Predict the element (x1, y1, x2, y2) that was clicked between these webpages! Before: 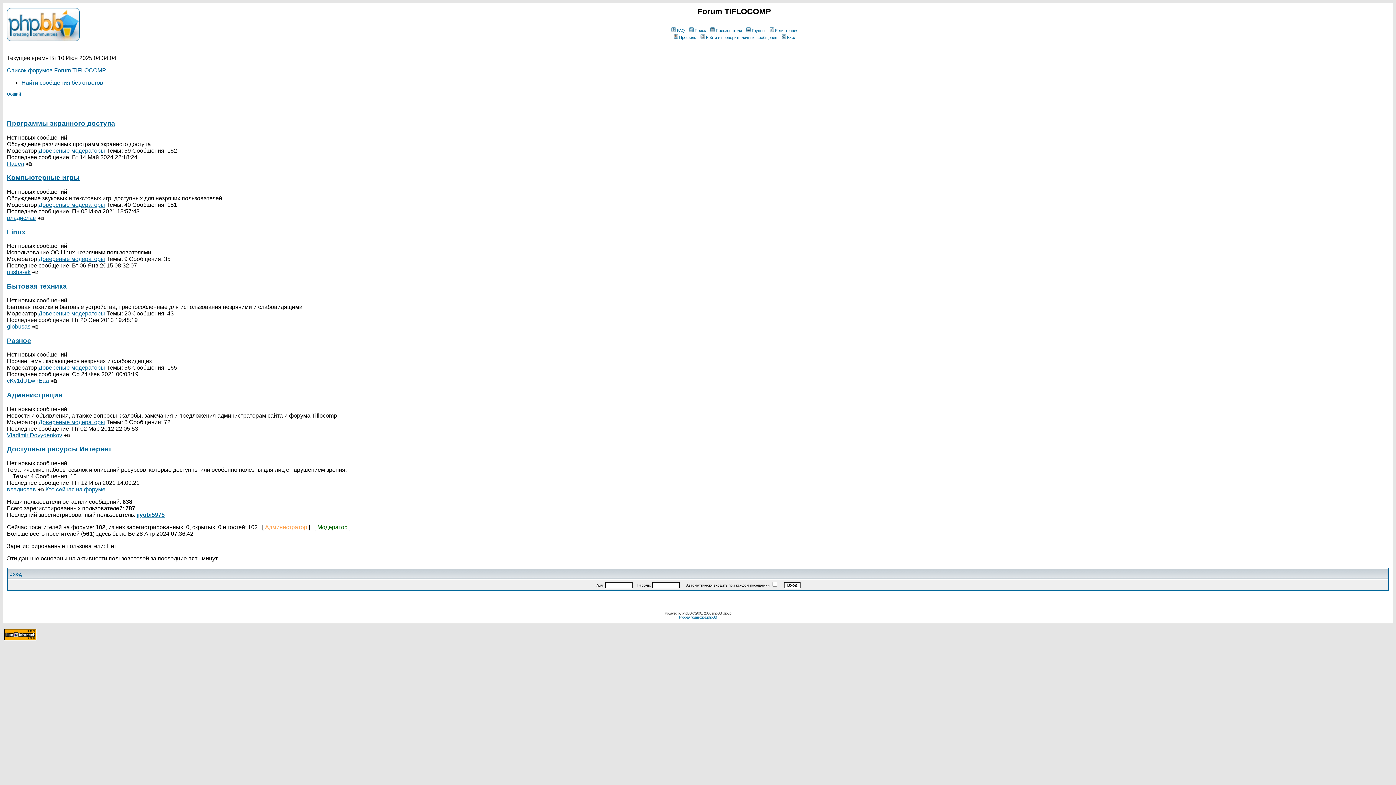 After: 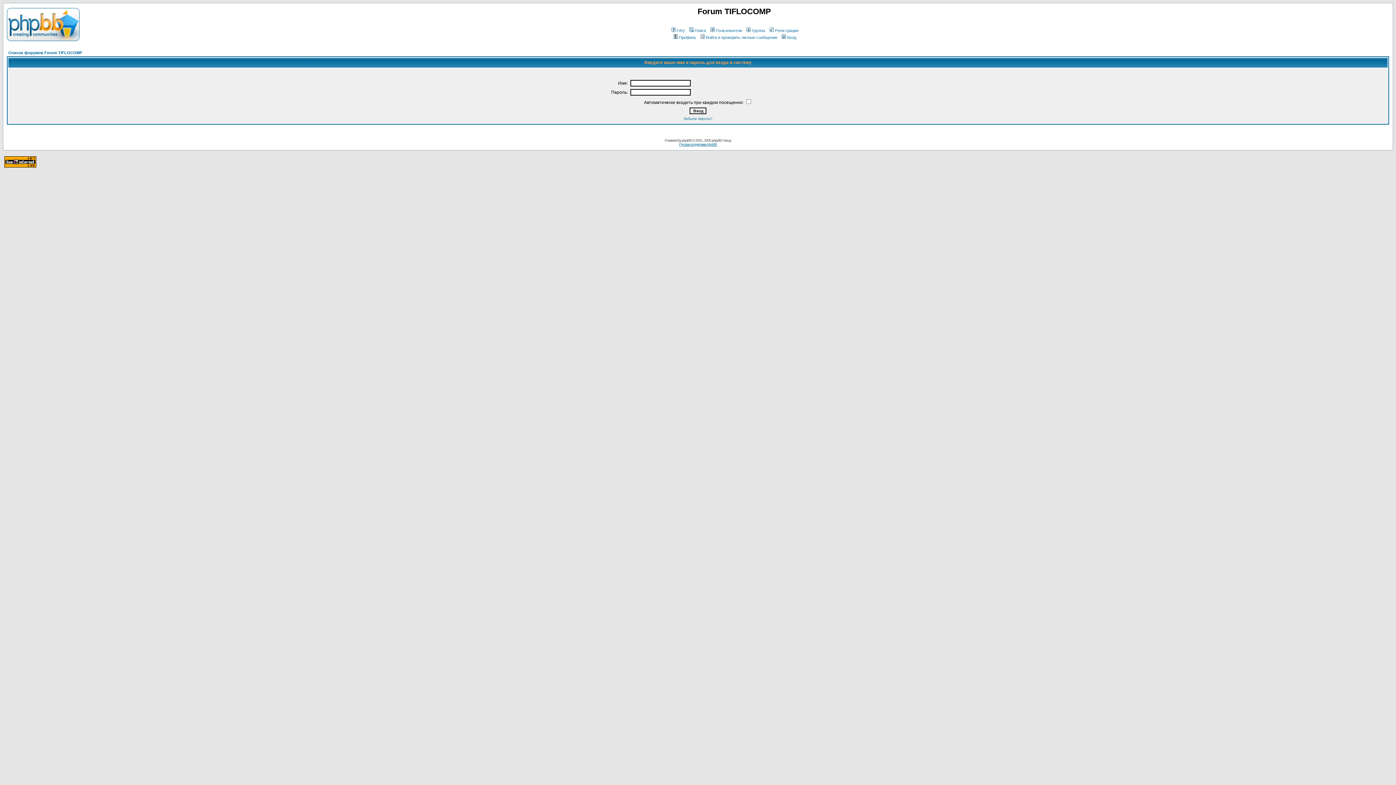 Action: bbox: (780, 35, 796, 39) label: Вход